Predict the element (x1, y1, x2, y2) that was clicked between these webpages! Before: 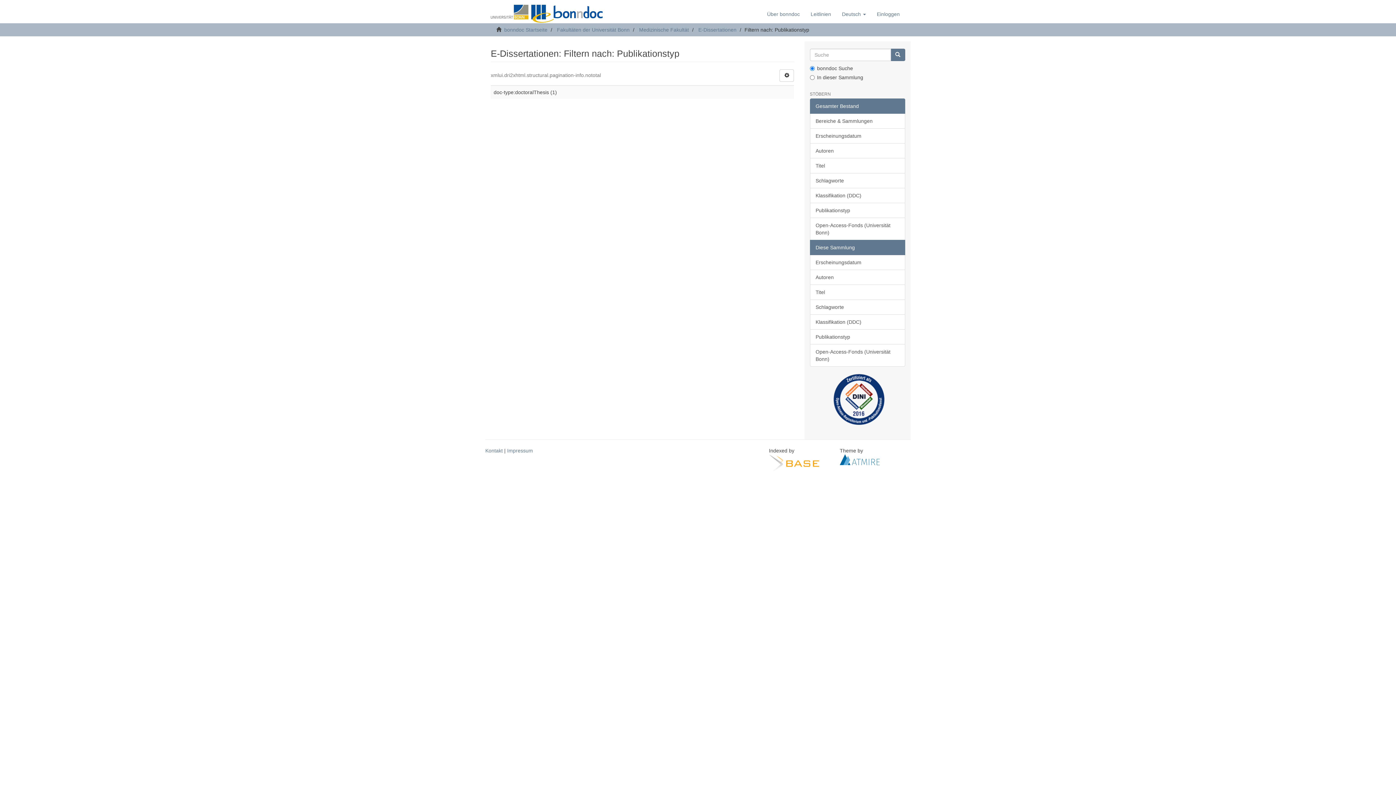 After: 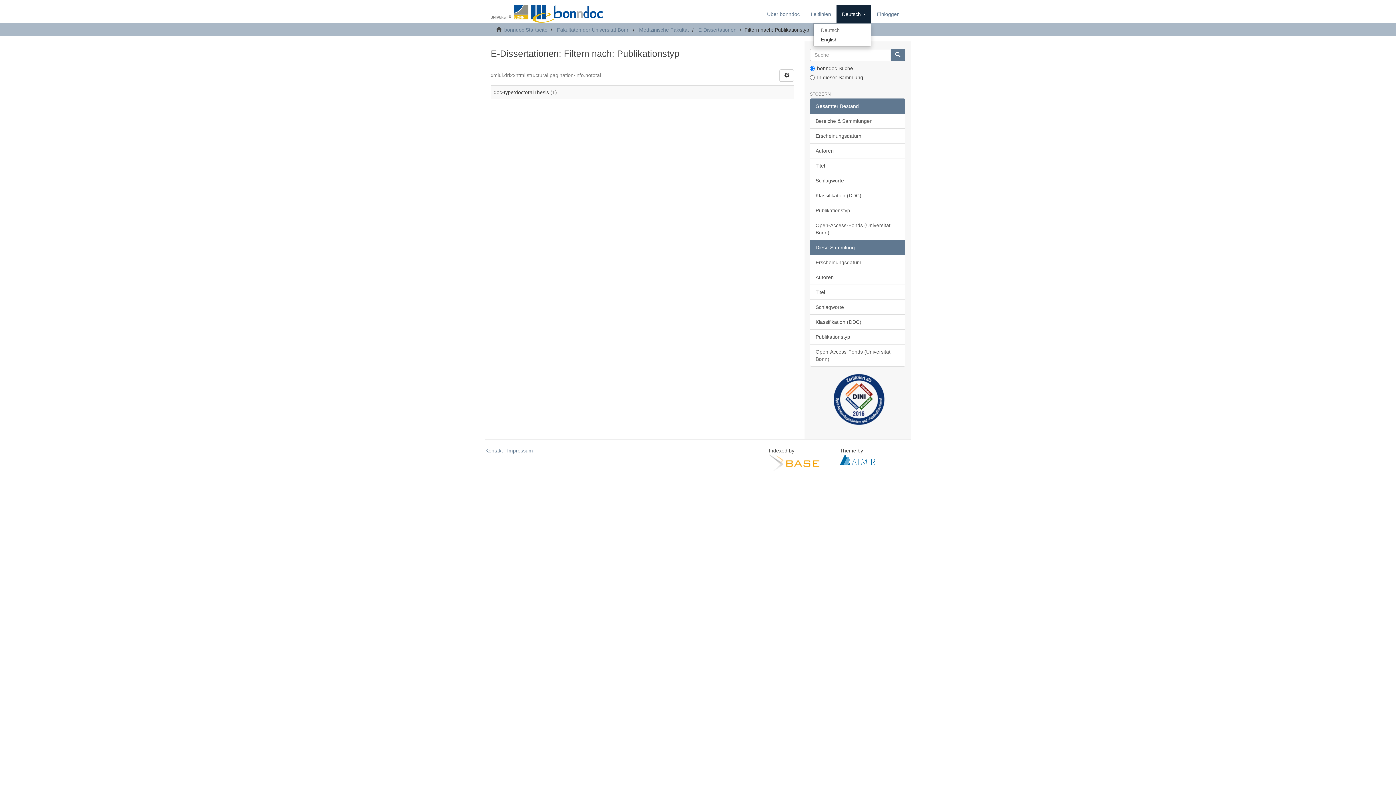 Action: label: Deutsch  bbox: (836, 5, 871, 23)